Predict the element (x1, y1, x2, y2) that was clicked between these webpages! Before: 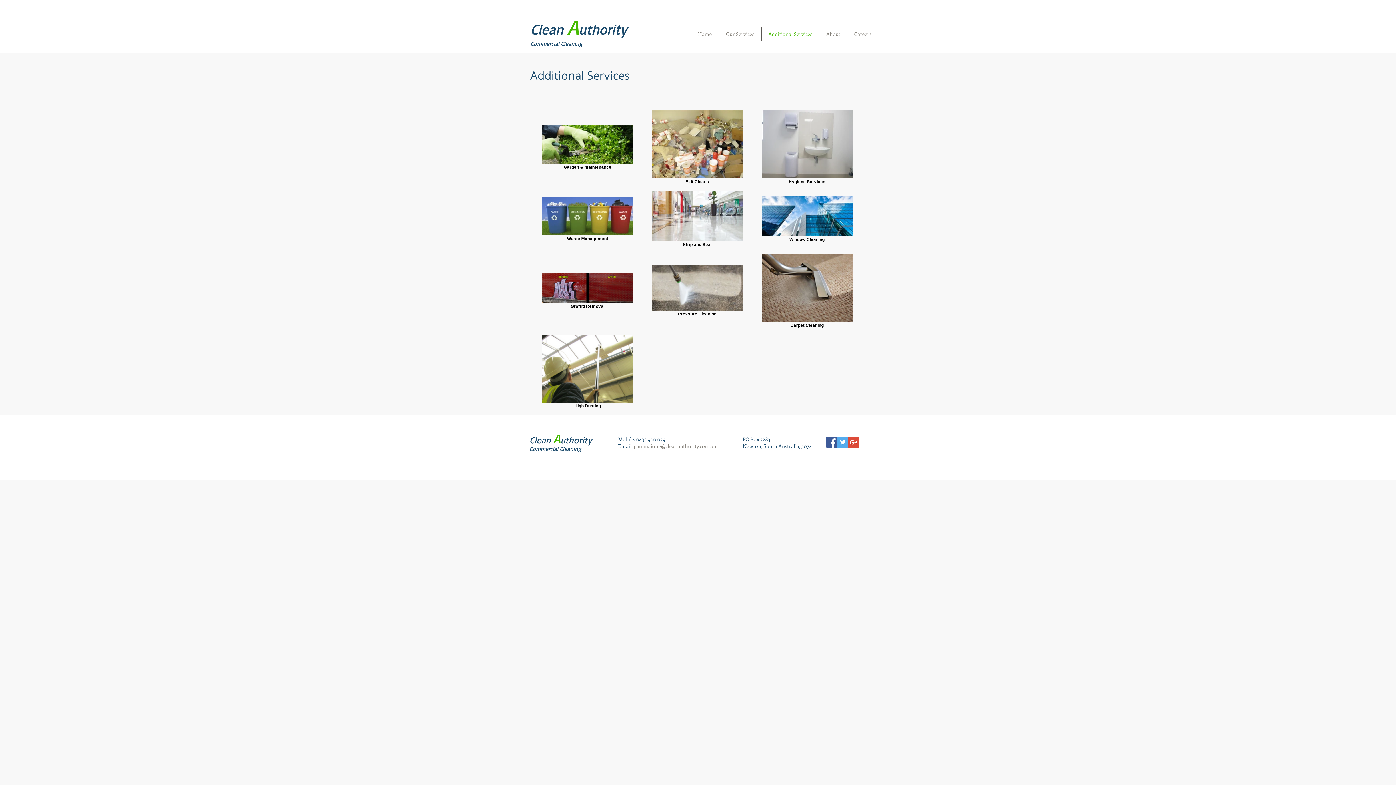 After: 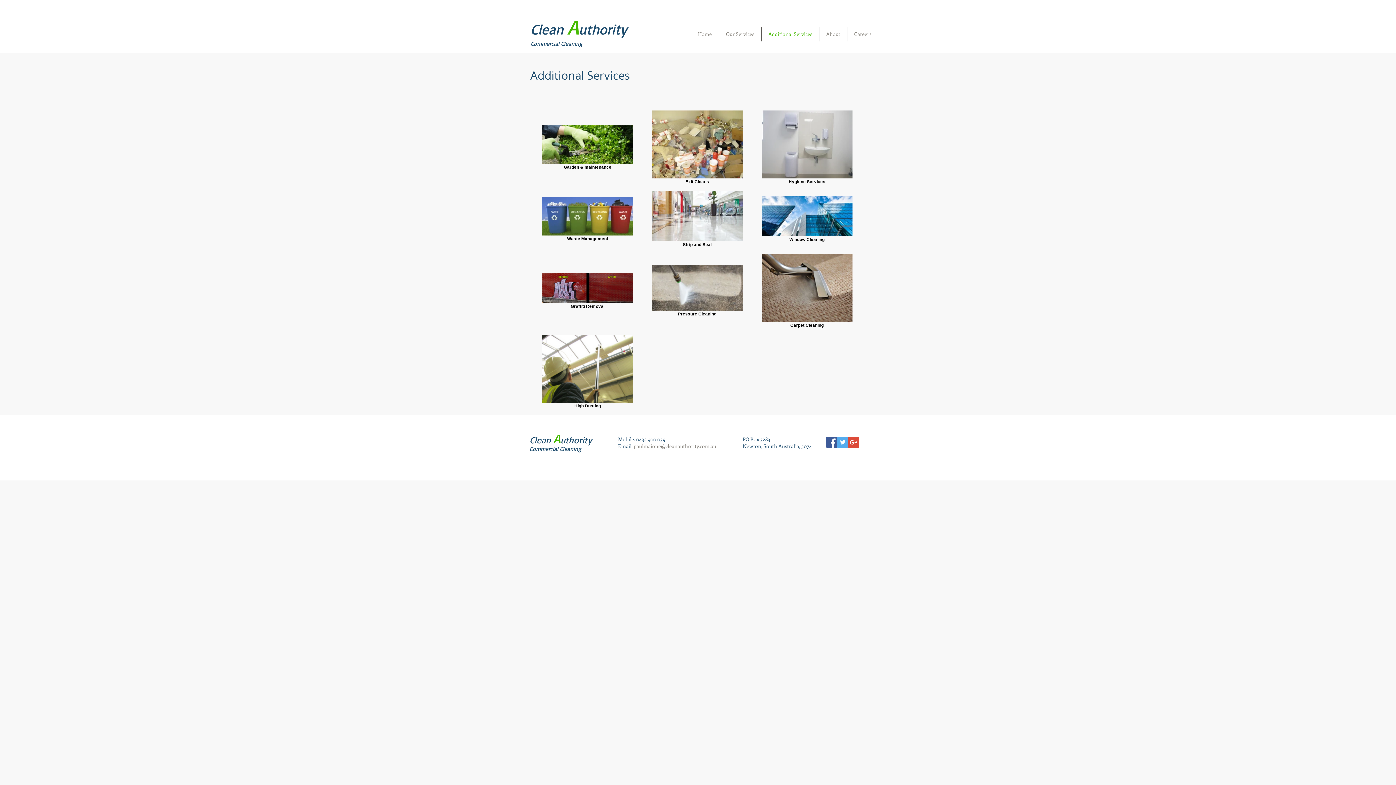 Action: label: Additional Services bbox: (761, 26, 819, 41)